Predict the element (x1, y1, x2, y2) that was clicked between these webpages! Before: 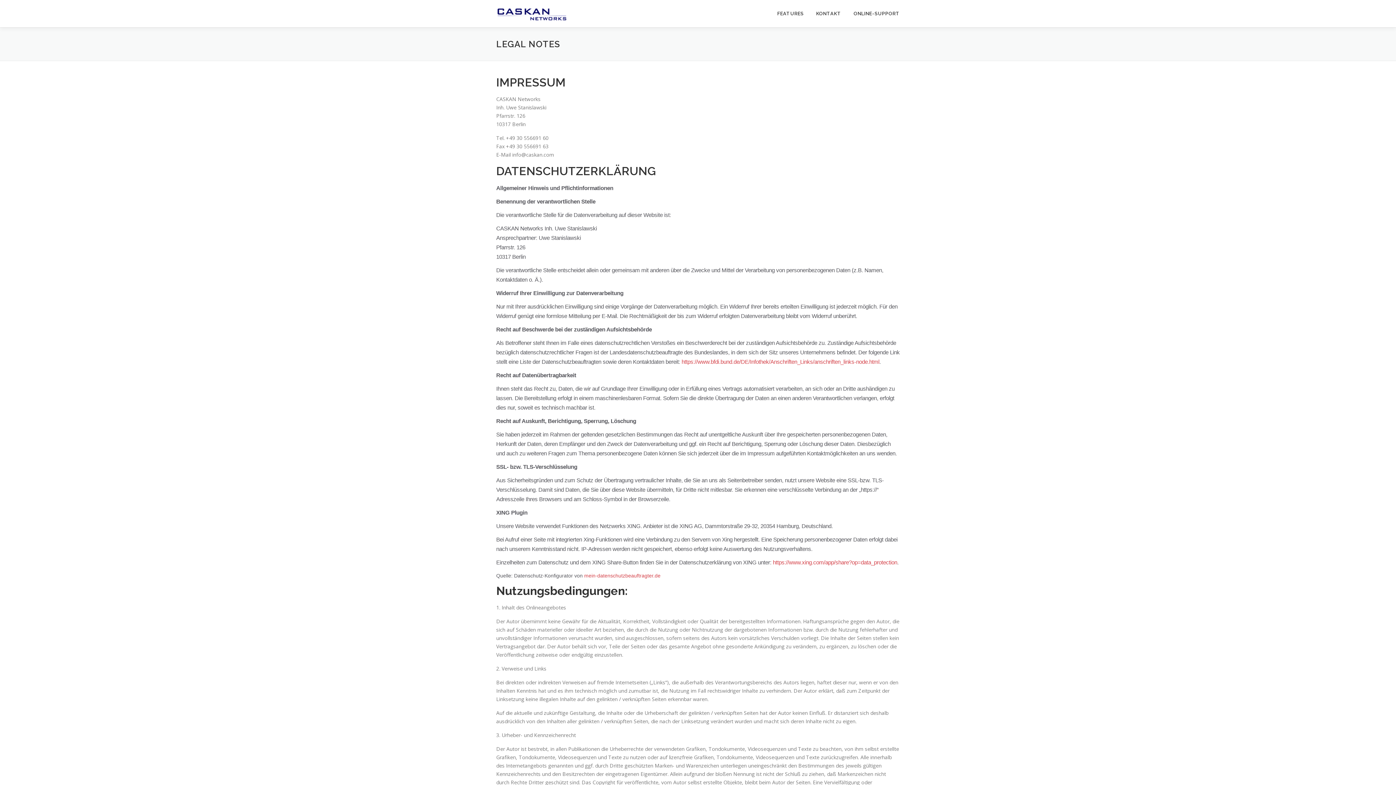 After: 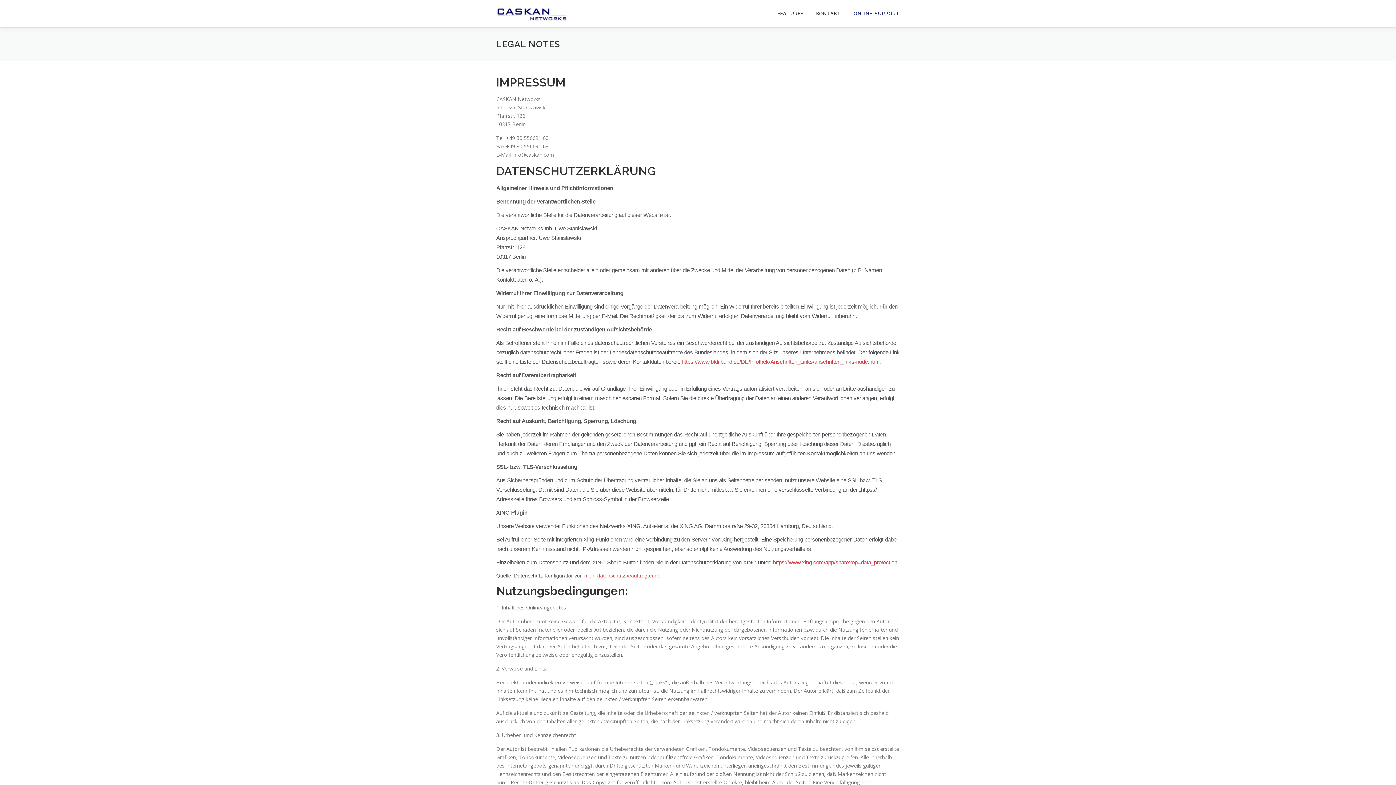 Action: bbox: (847, 0, 900, 27) label: ONLINE-SUPPORT